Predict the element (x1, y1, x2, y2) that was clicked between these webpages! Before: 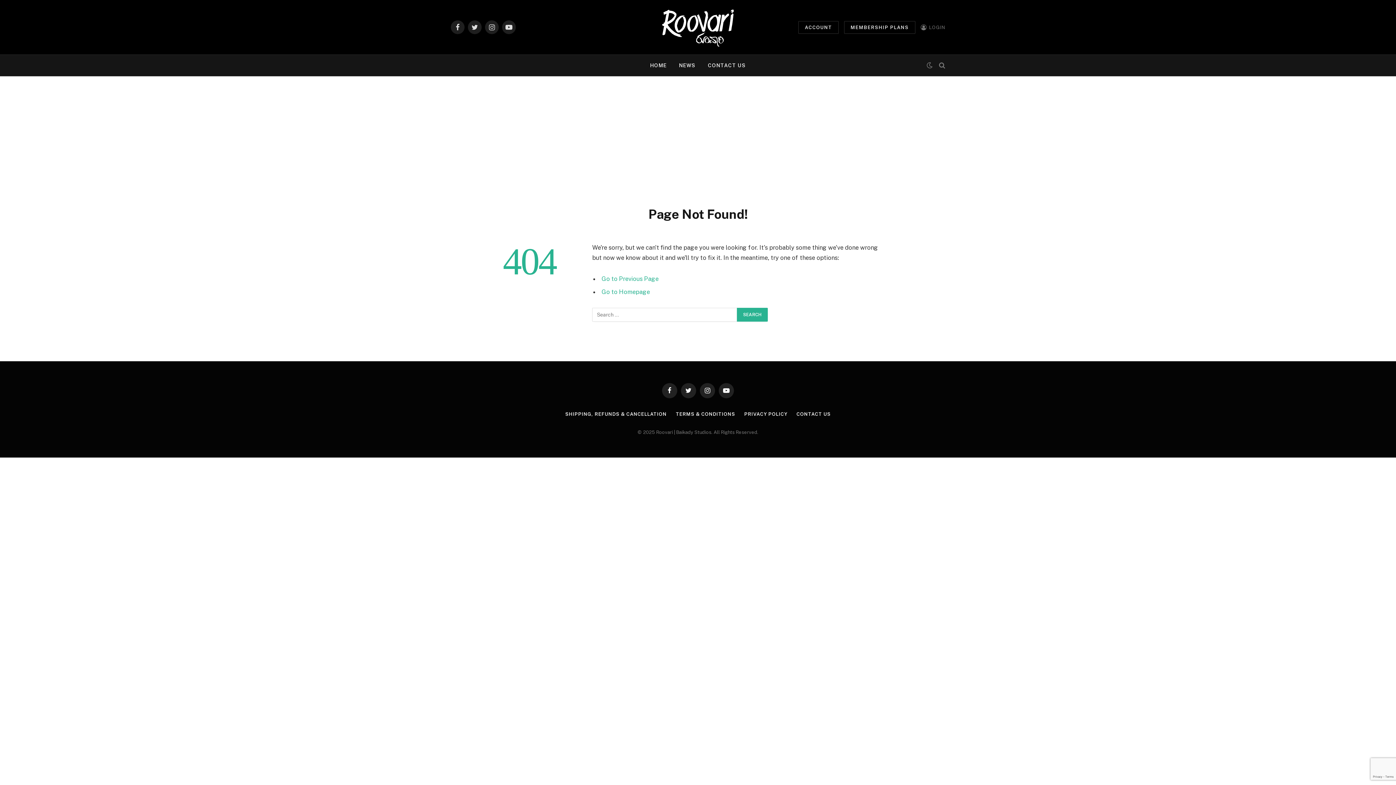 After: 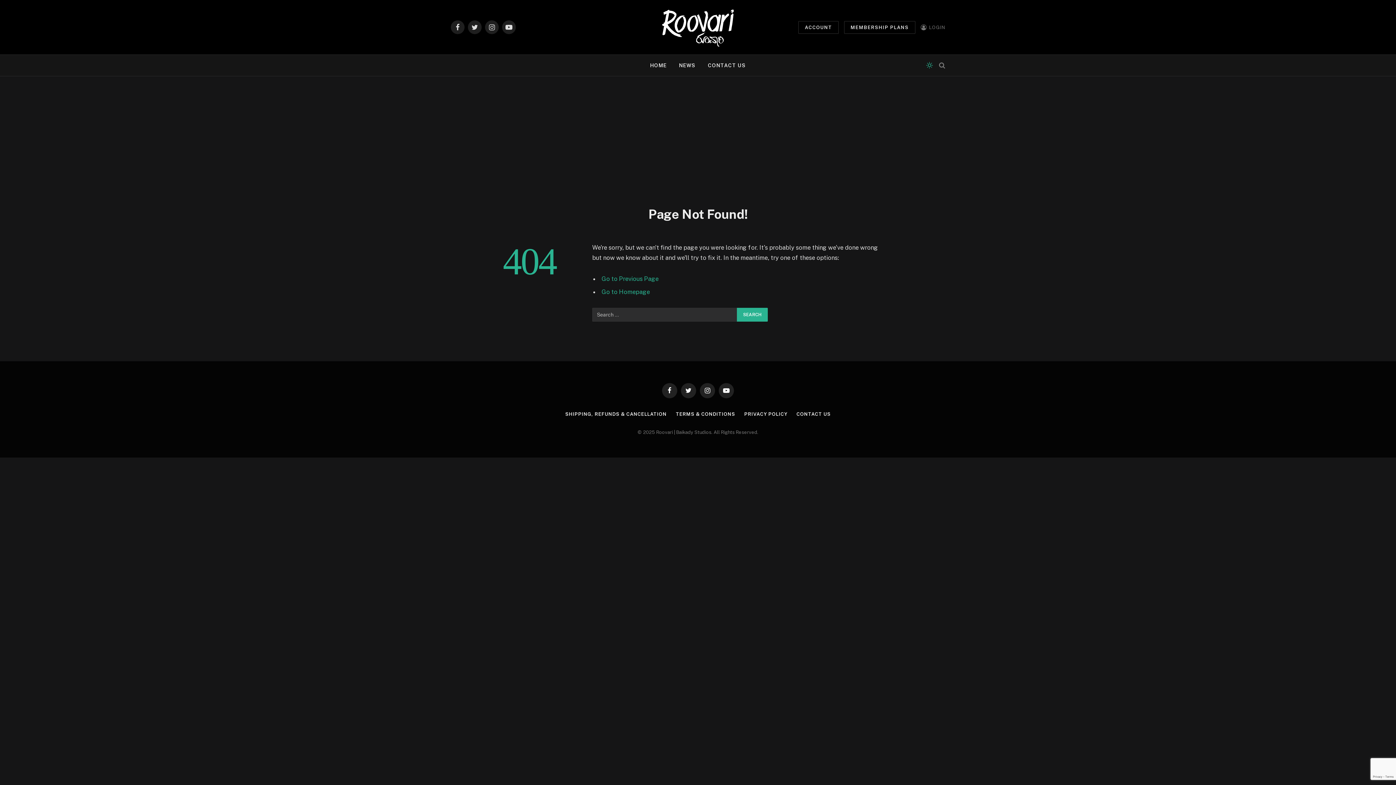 Action: bbox: (925, 62, 934, 68)